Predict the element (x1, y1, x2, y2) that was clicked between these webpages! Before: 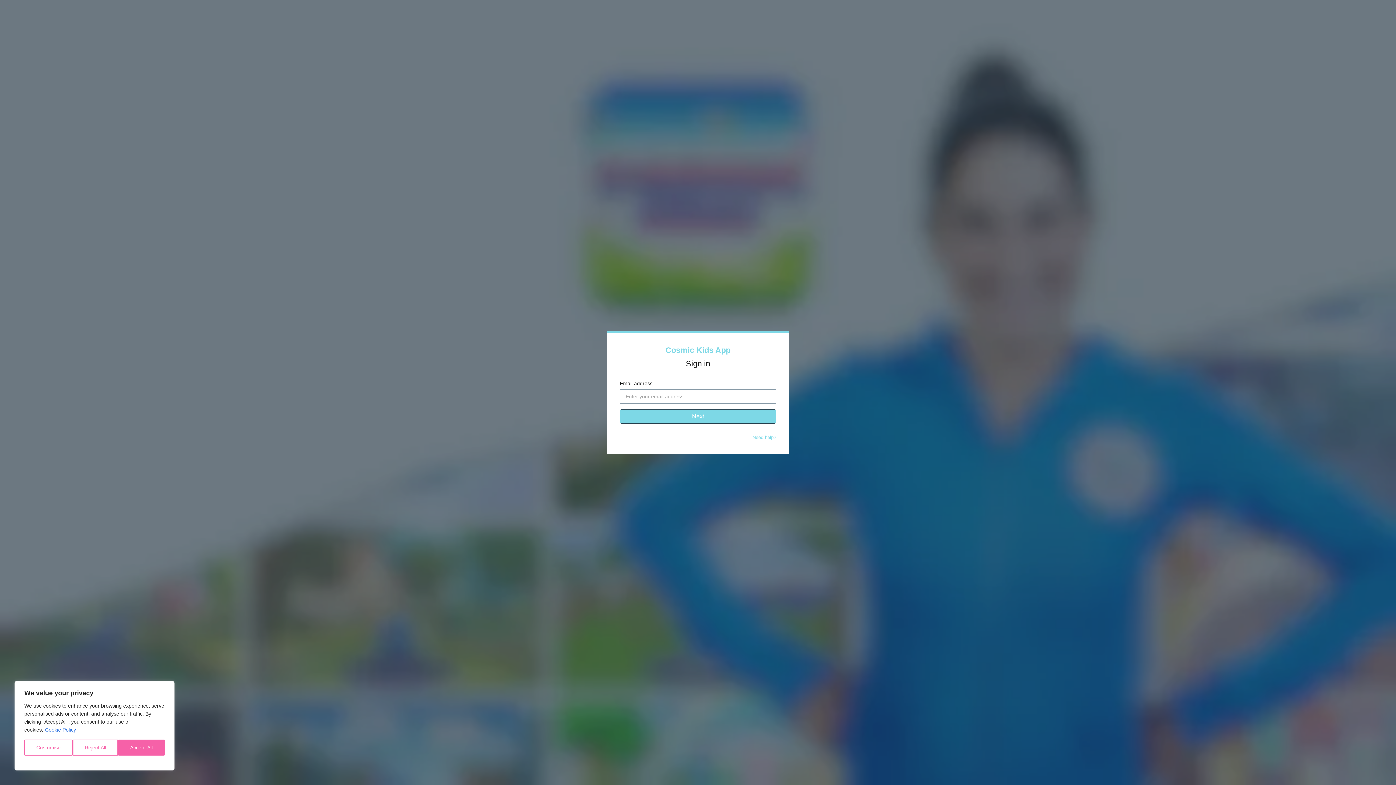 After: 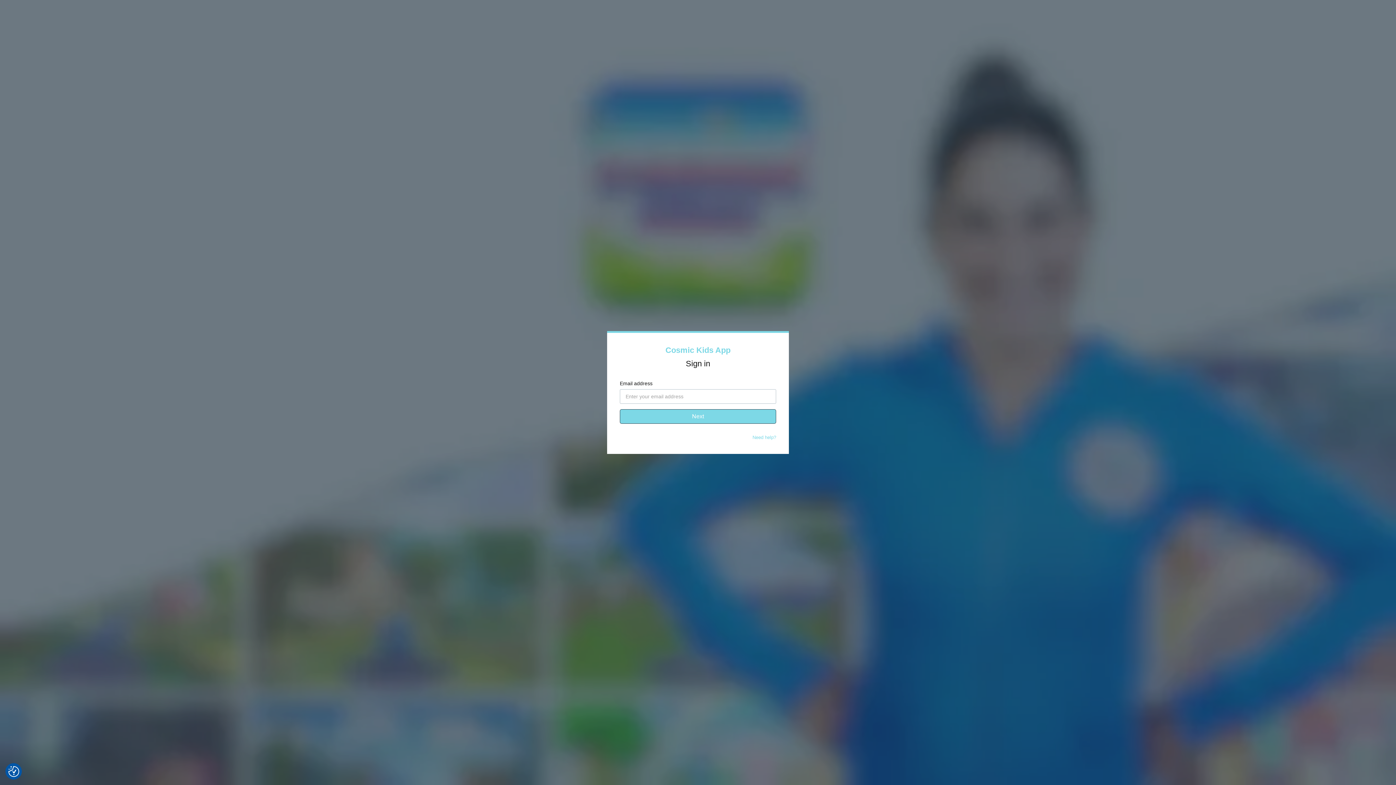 Action: label: Accept All bbox: (118, 740, 164, 756)